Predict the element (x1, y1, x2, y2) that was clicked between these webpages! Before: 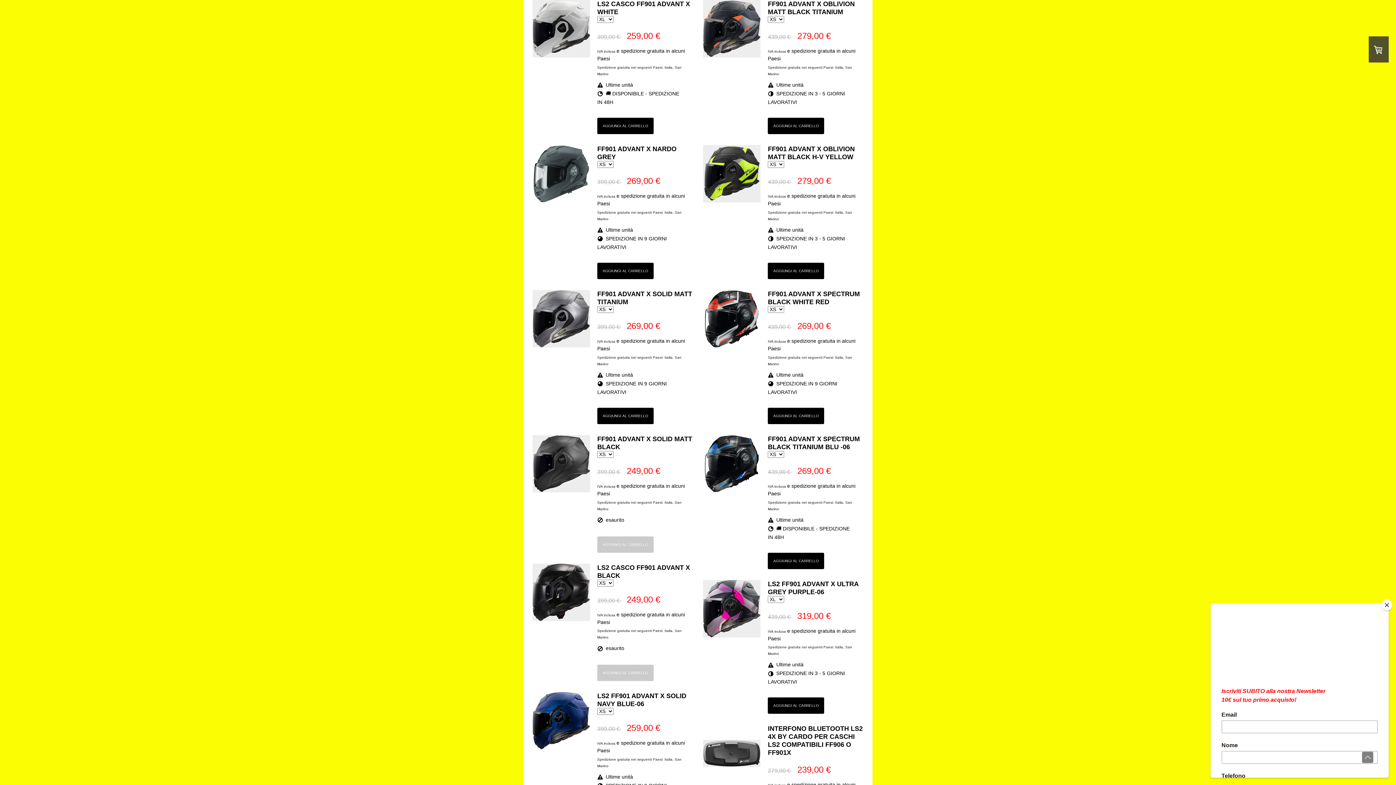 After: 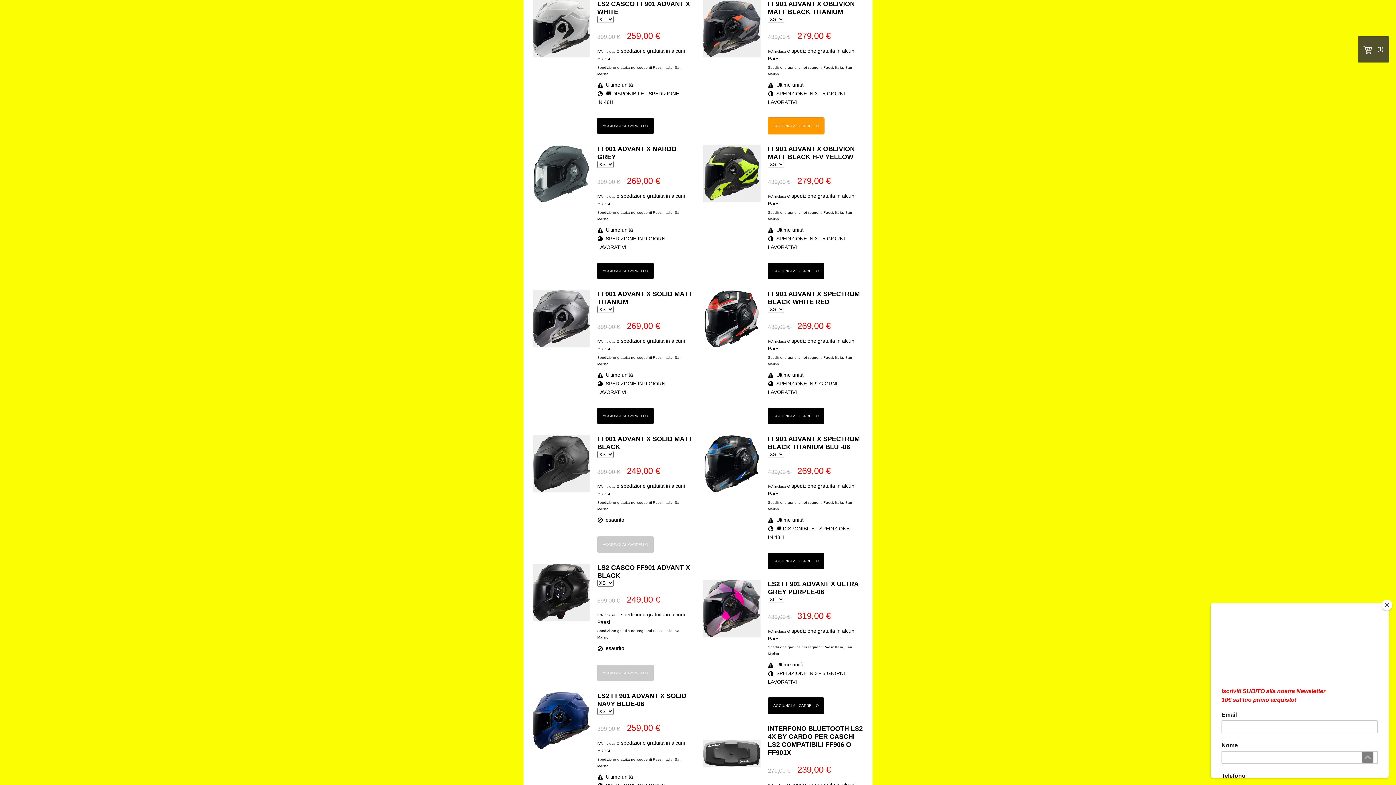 Action: label: AGGIUNGI AL CARRELLO bbox: (768, 117, 824, 134)